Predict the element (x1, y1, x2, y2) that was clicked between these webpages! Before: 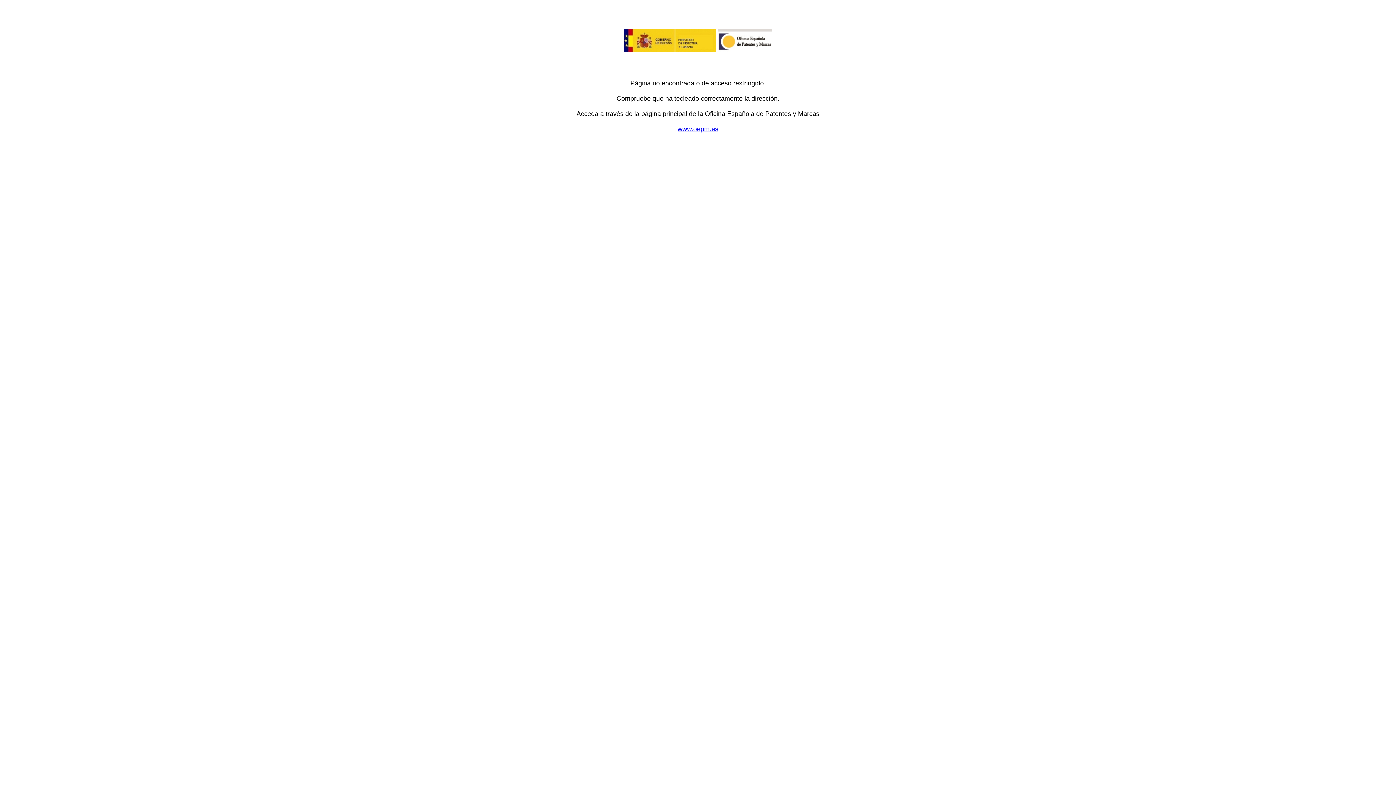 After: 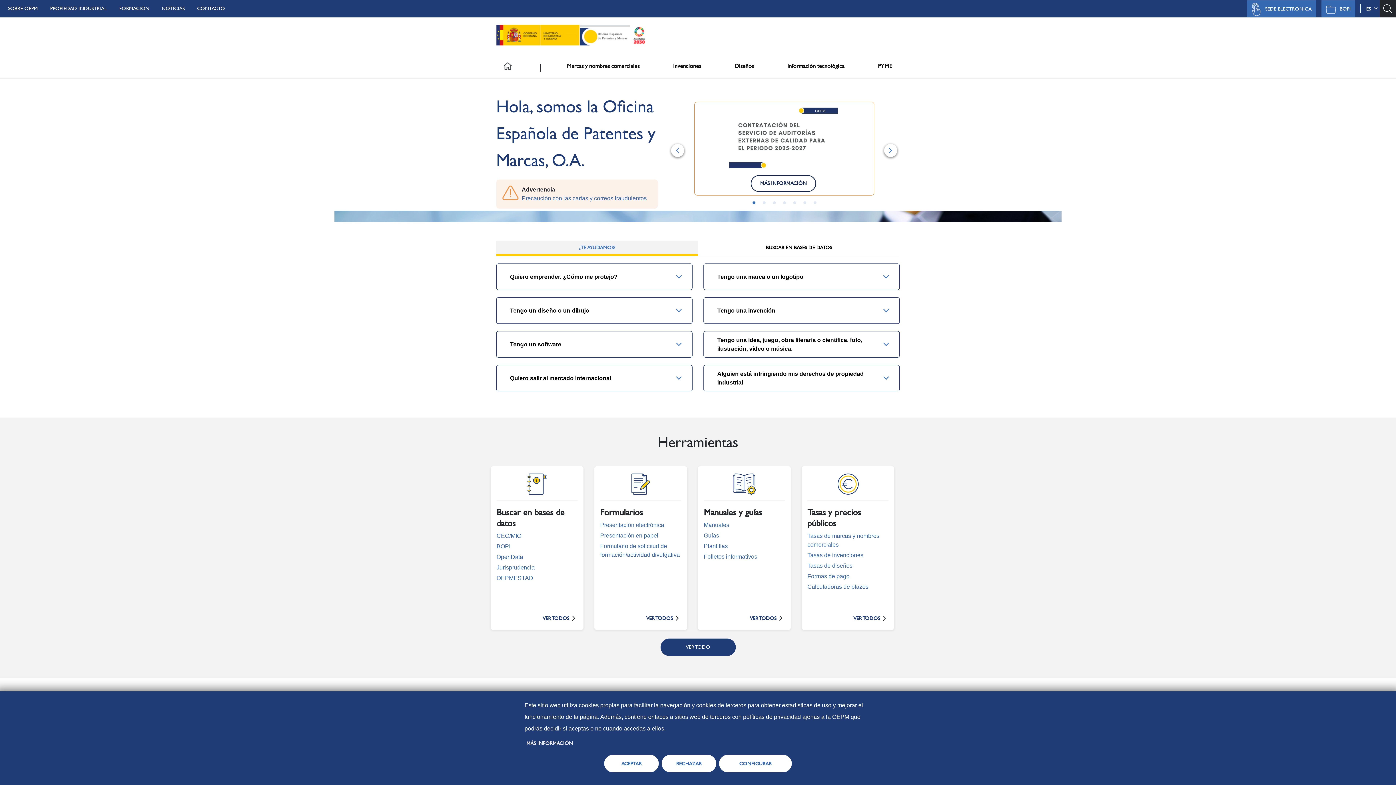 Action: label: www.oepm.es bbox: (677, 125, 718, 132)